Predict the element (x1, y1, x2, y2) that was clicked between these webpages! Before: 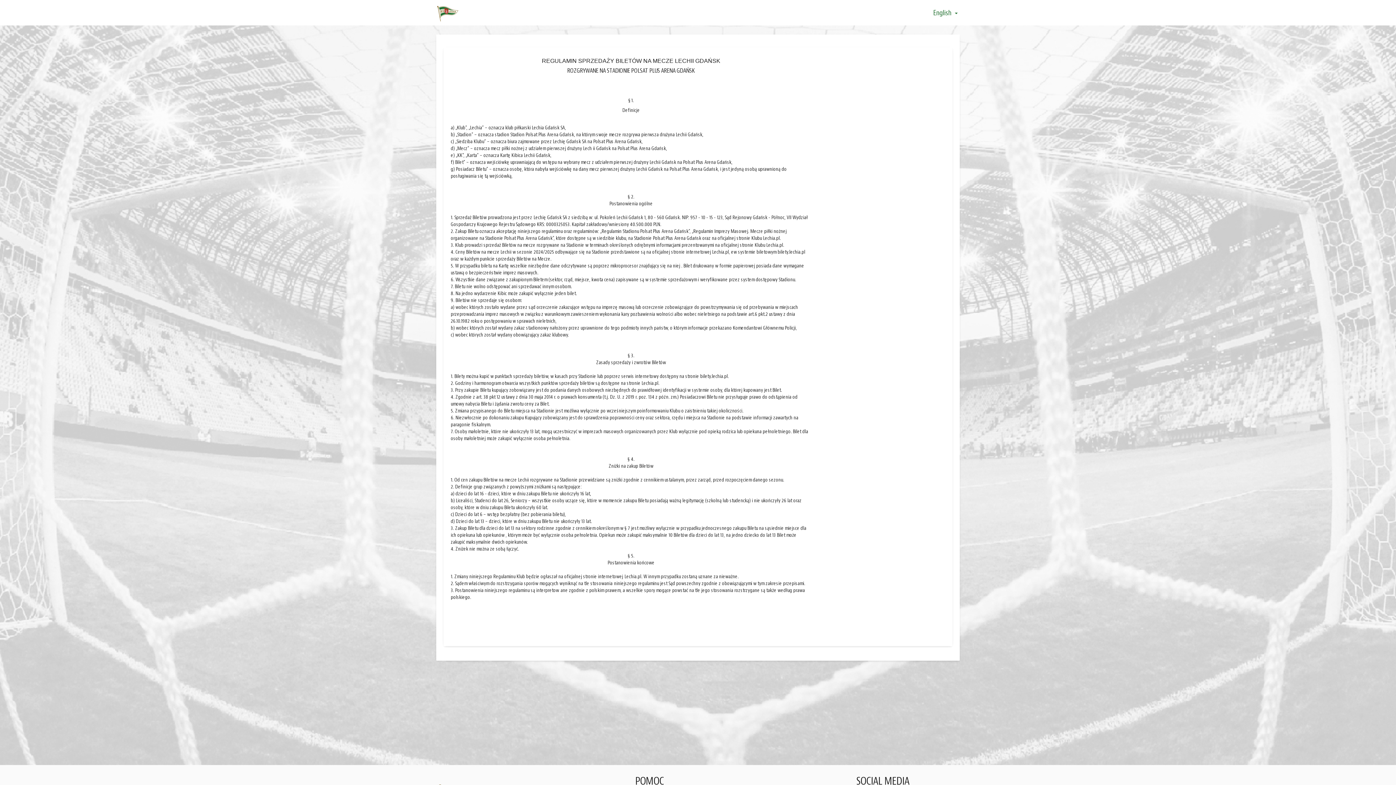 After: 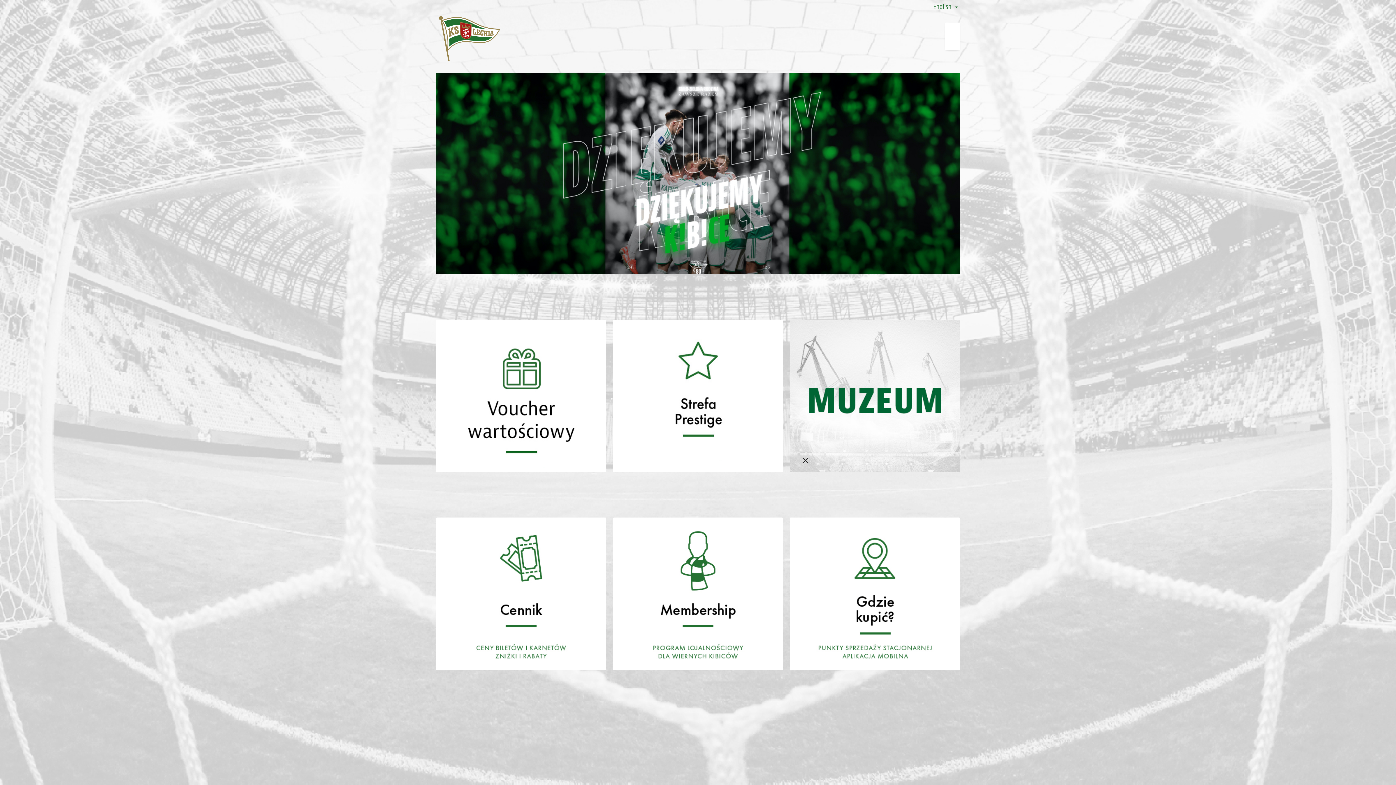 Action: bbox: (436, 2, 459, 22)